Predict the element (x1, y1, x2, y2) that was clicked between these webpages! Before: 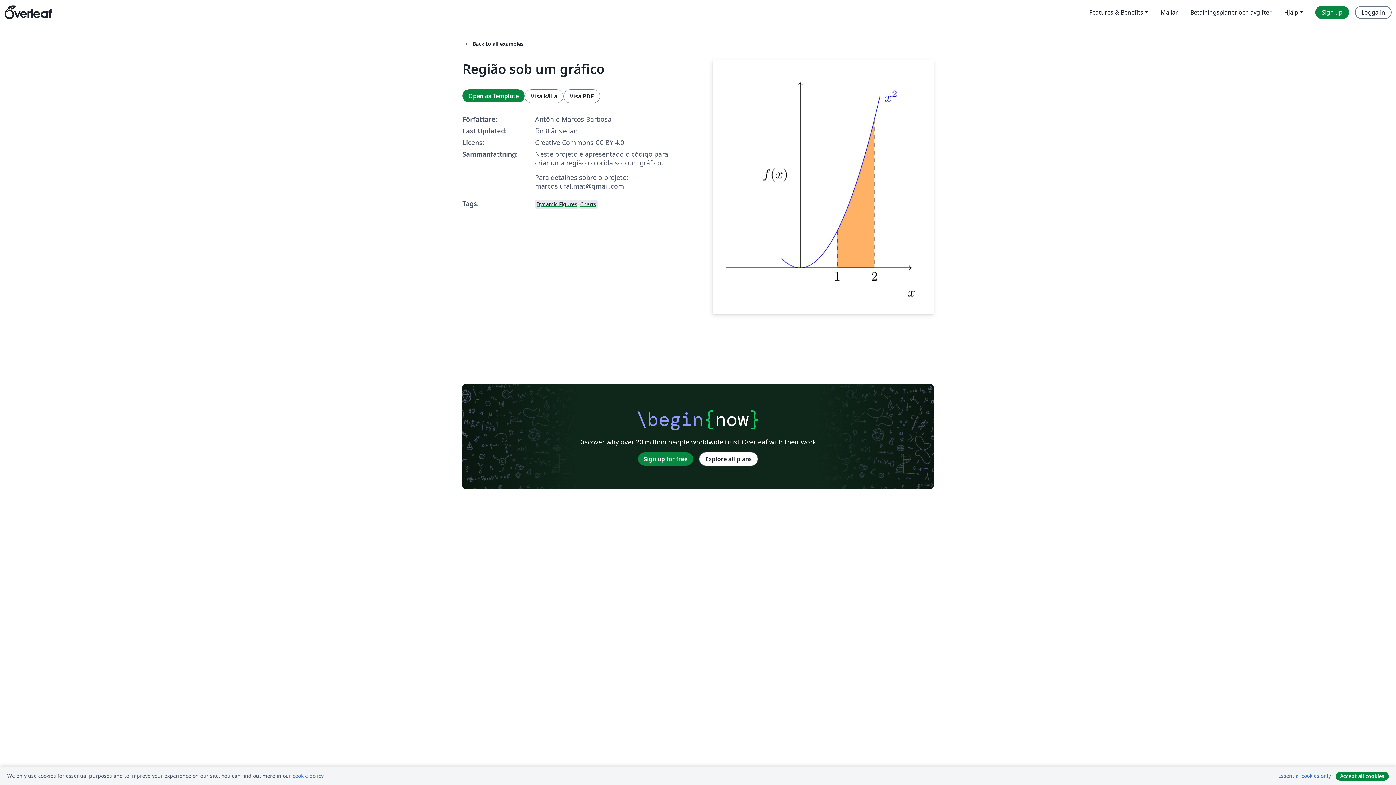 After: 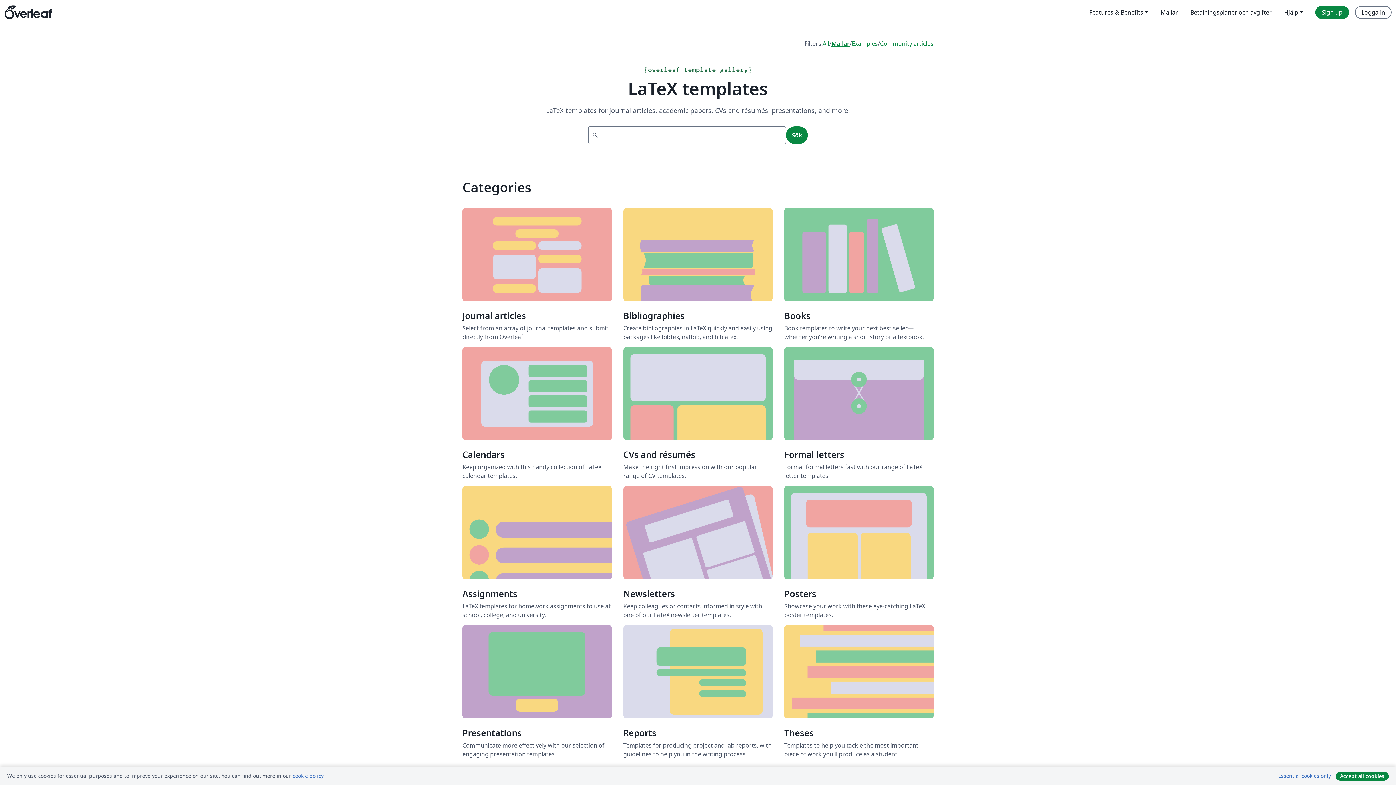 Action: bbox: (1154, 5, 1184, 18) label: Mallar